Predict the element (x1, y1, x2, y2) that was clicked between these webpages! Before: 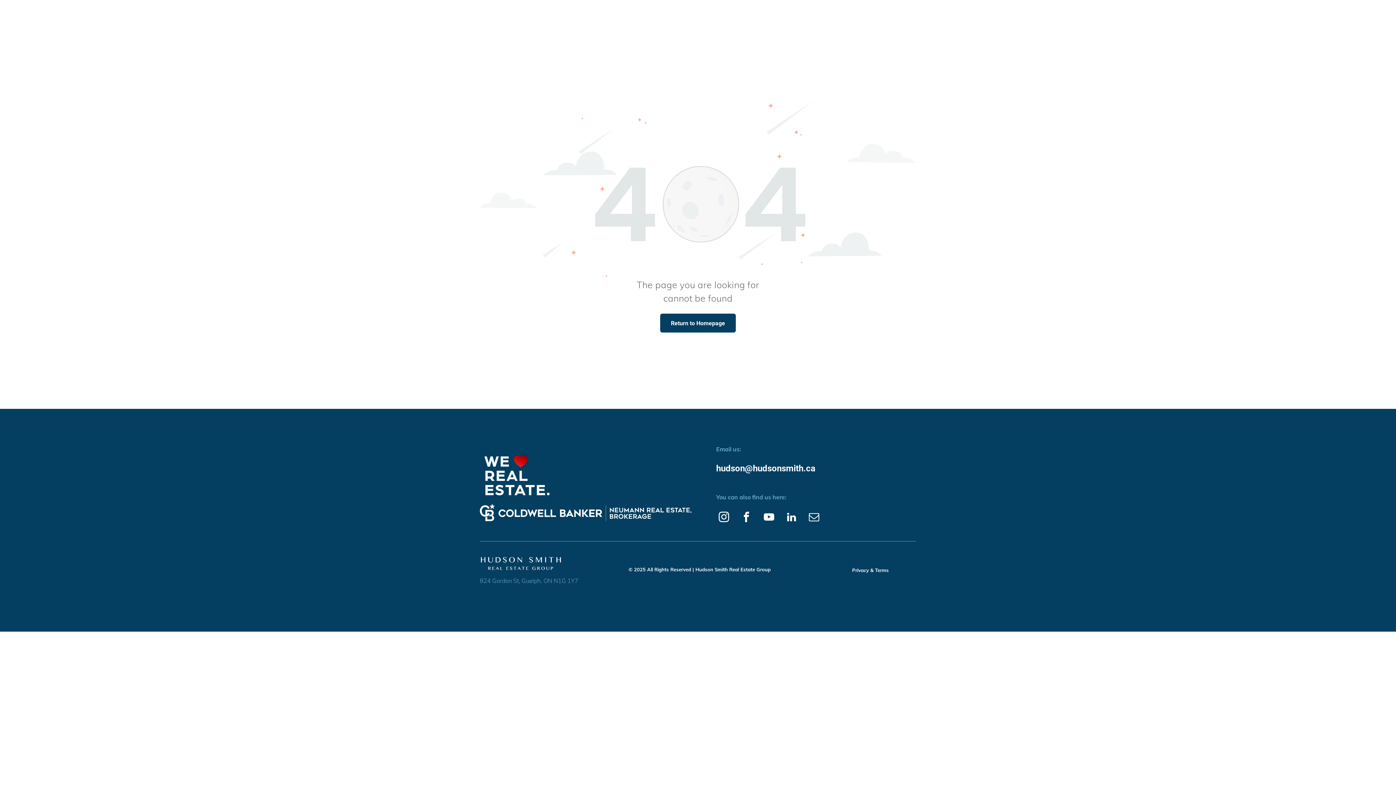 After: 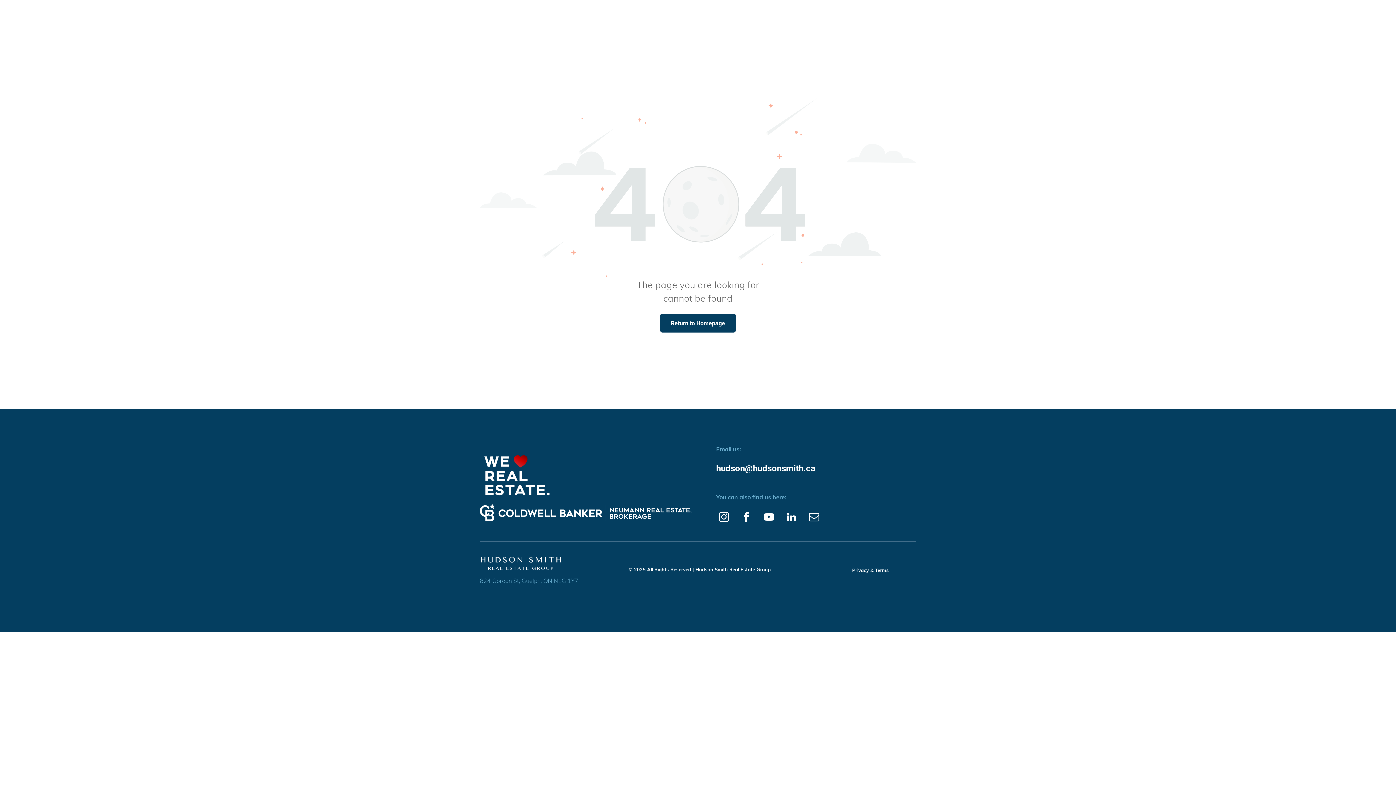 Action: bbox: (480, 558, 561, 565)